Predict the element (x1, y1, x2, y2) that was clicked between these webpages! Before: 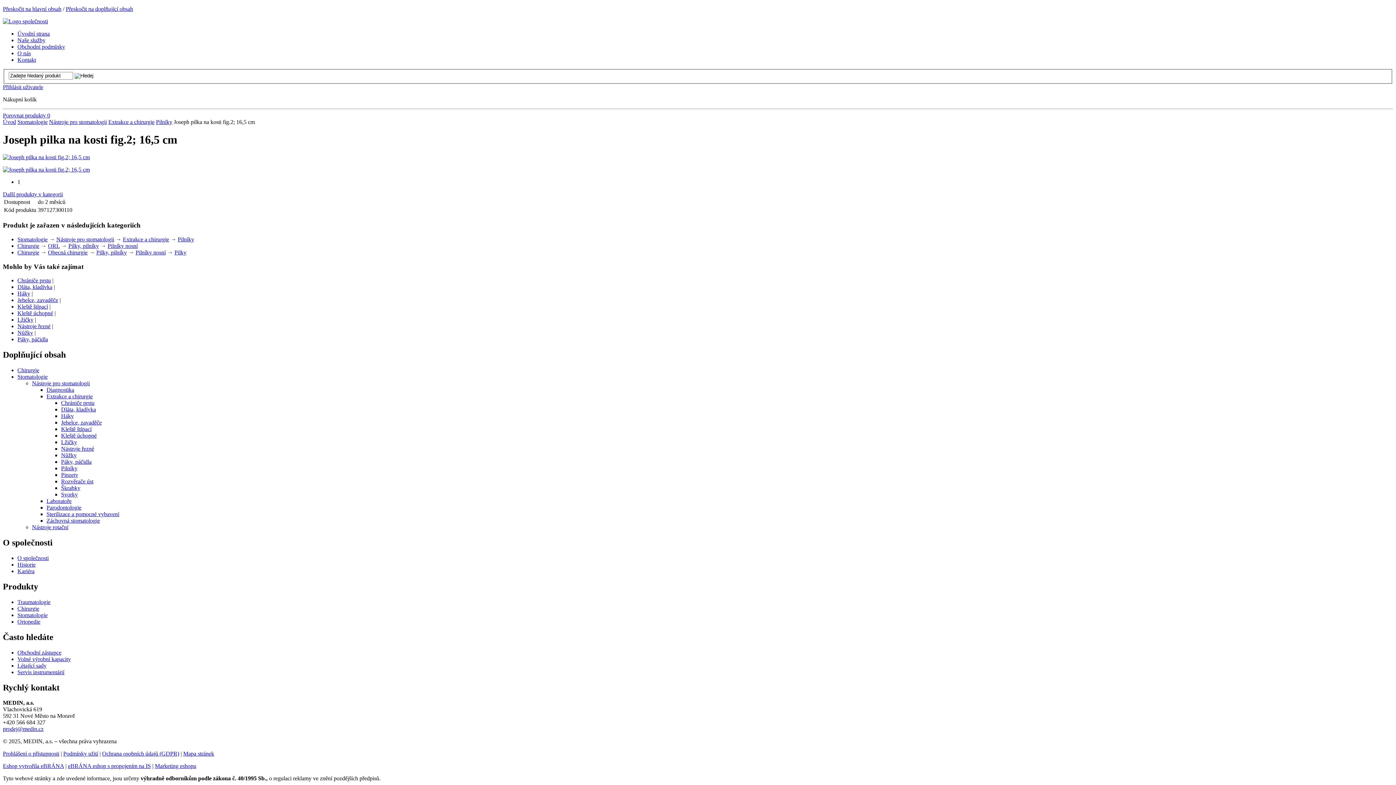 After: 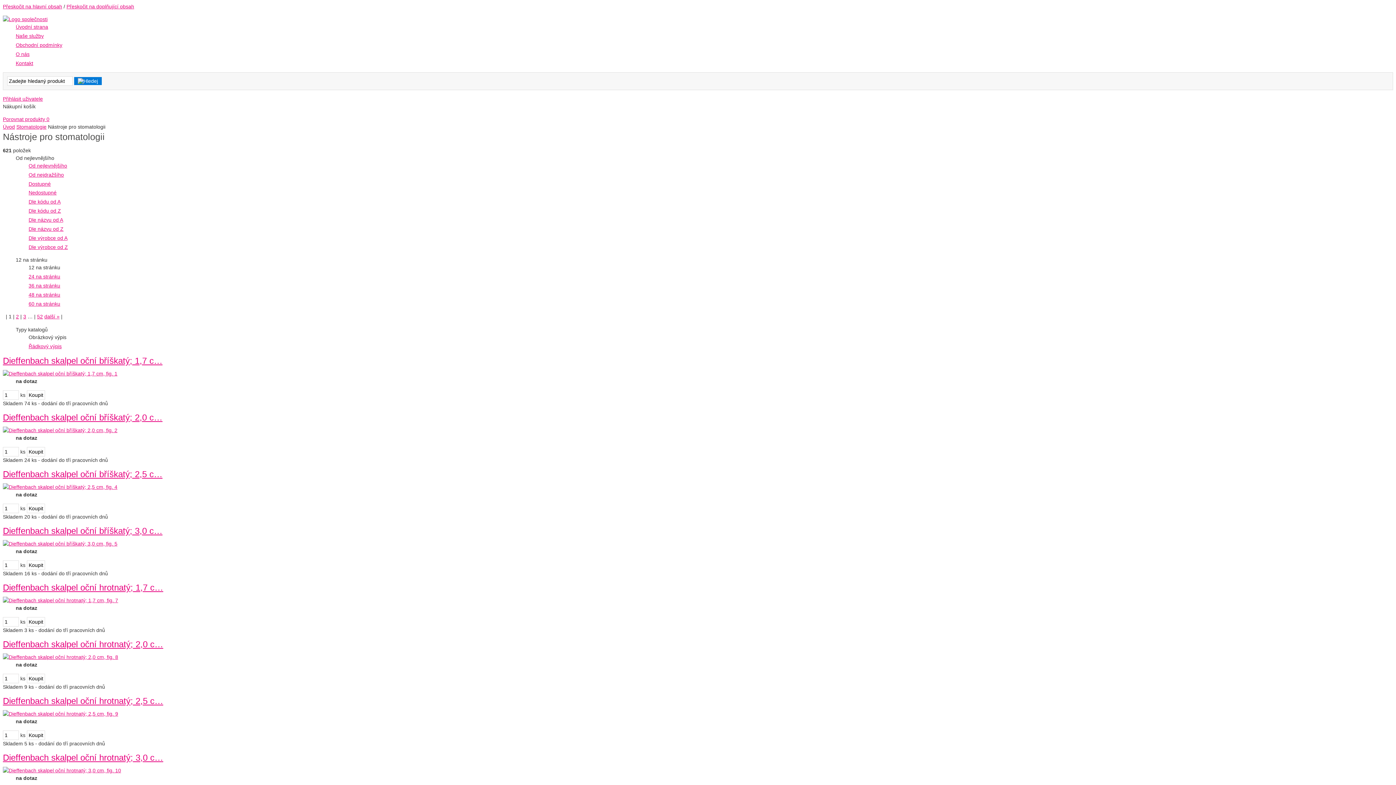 Action: label: Nástroje pro stomatologii bbox: (56, 236, 114, 242)